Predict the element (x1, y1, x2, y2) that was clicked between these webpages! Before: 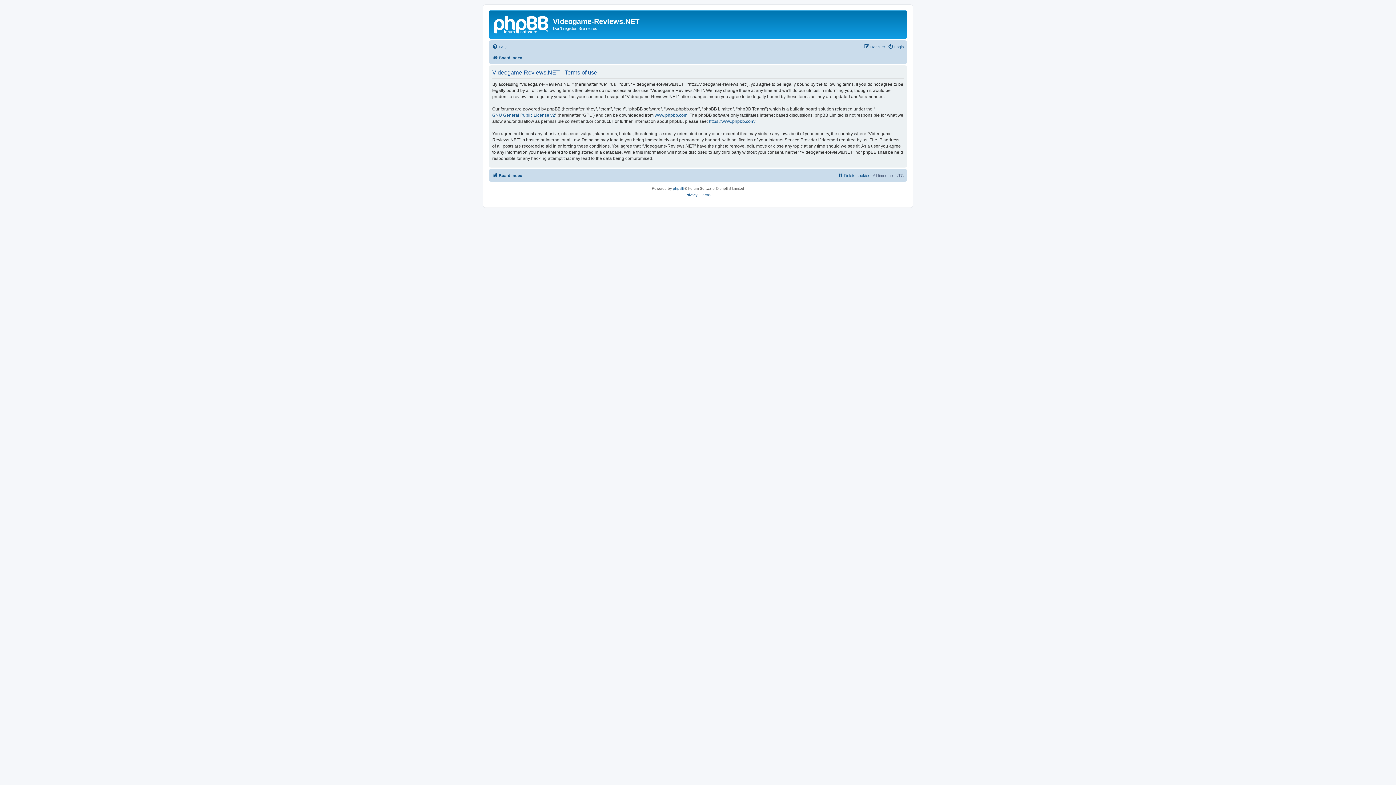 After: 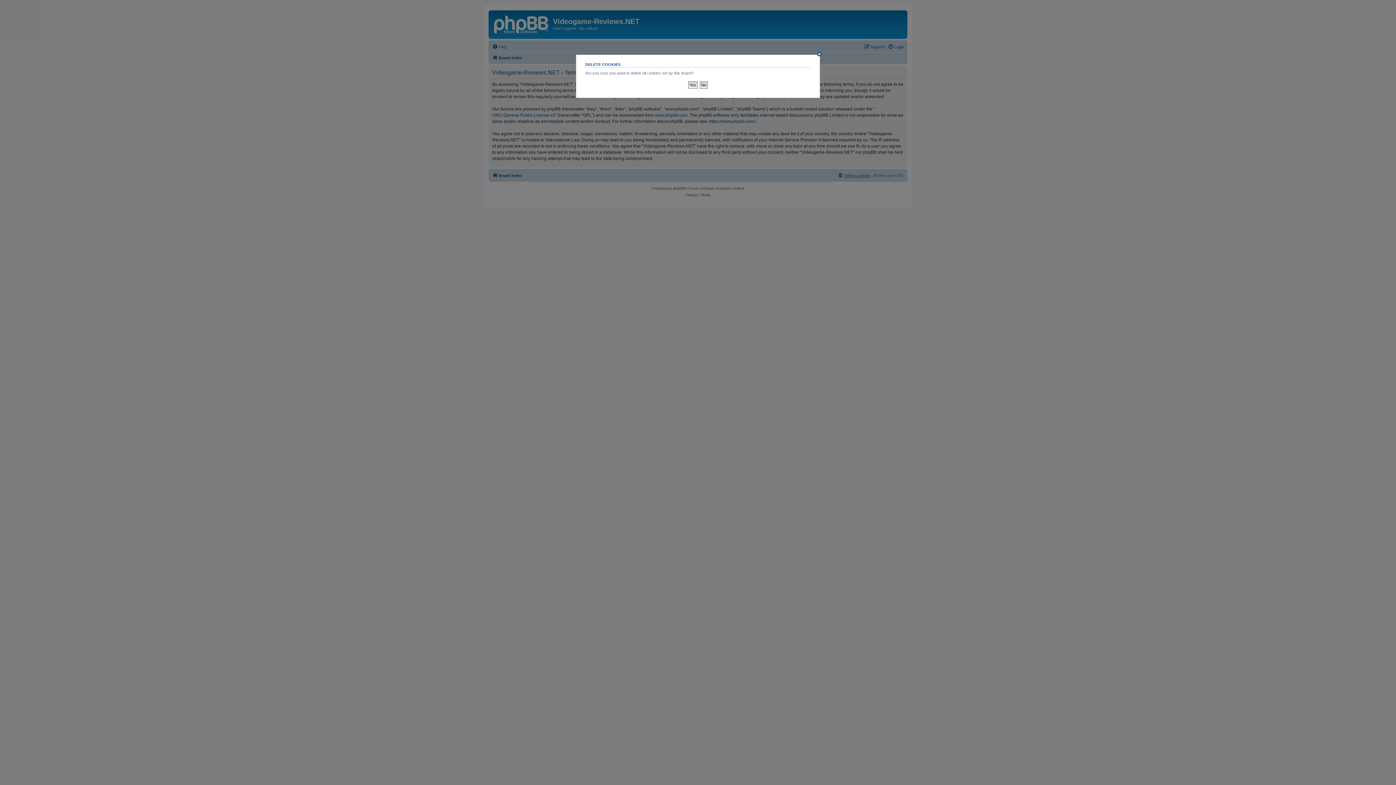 Action: bbox: (837, 171, 870, 179) label: Delete cookies